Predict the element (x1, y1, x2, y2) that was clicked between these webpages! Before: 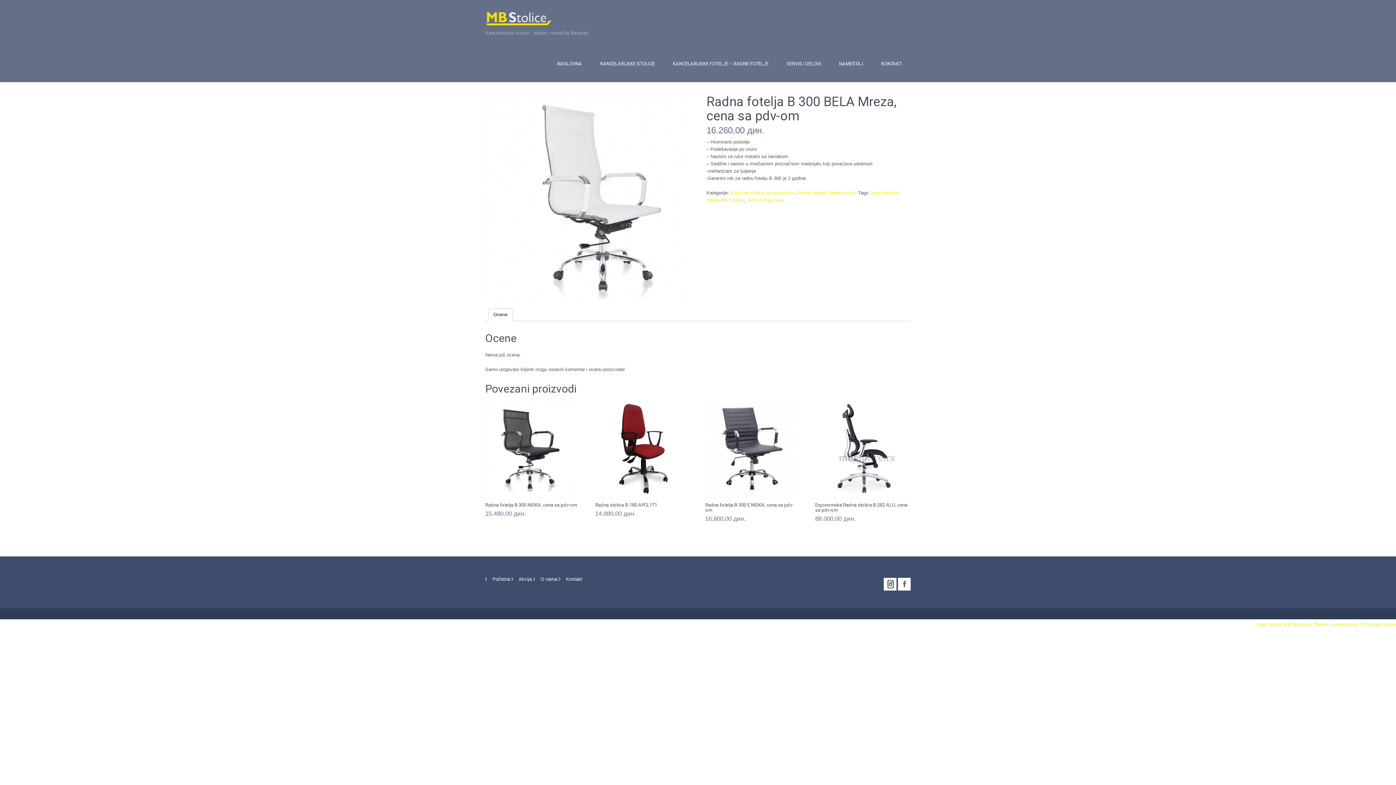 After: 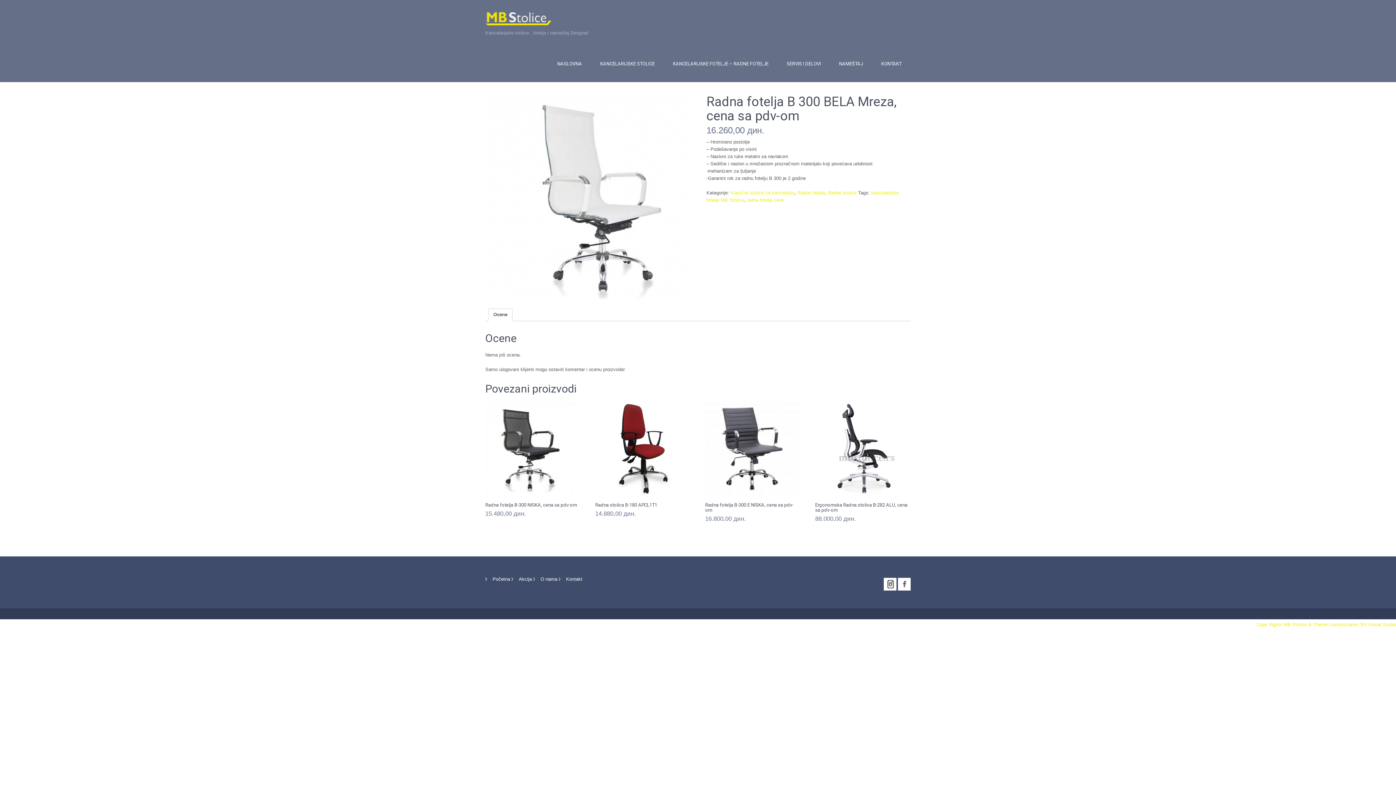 Action: bbox: (493, 308, 507, 320) label: Ocene